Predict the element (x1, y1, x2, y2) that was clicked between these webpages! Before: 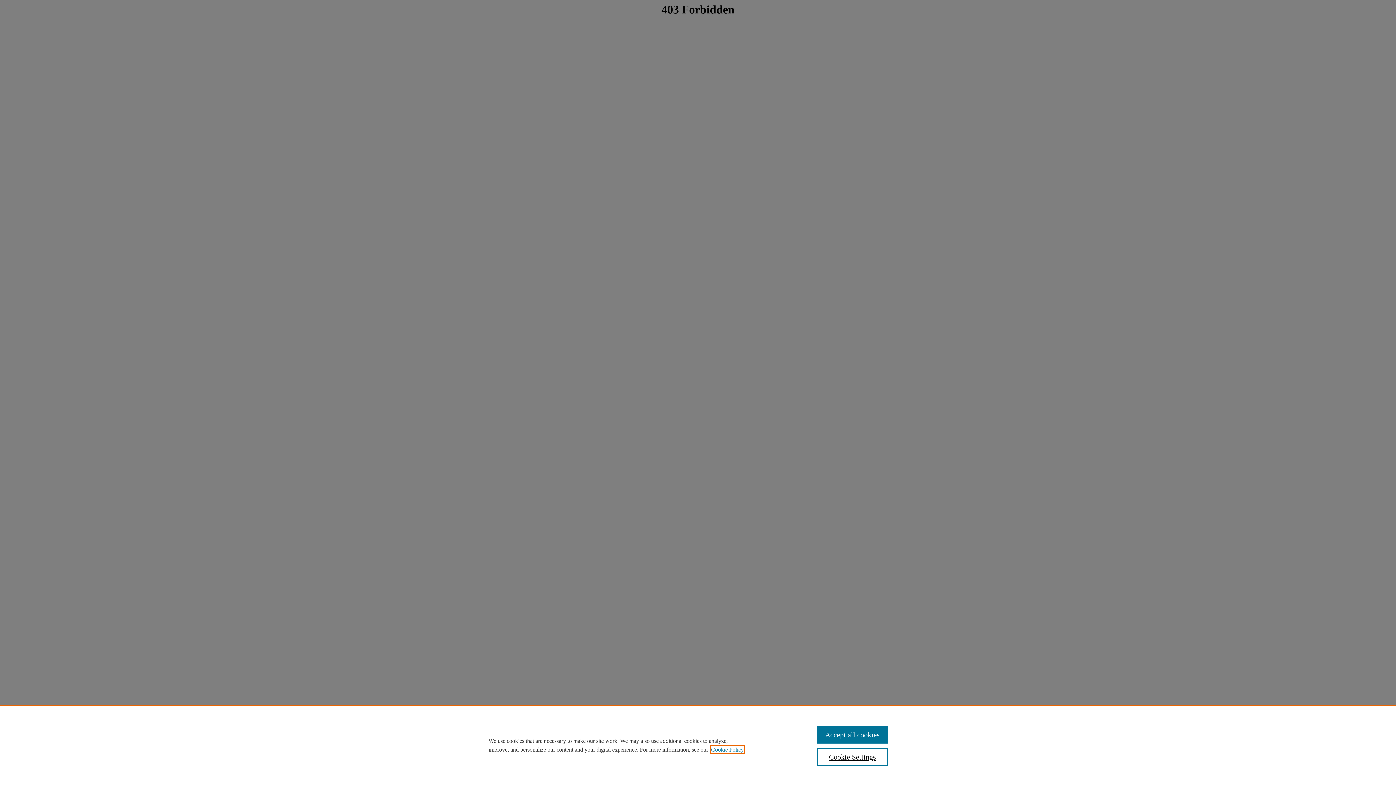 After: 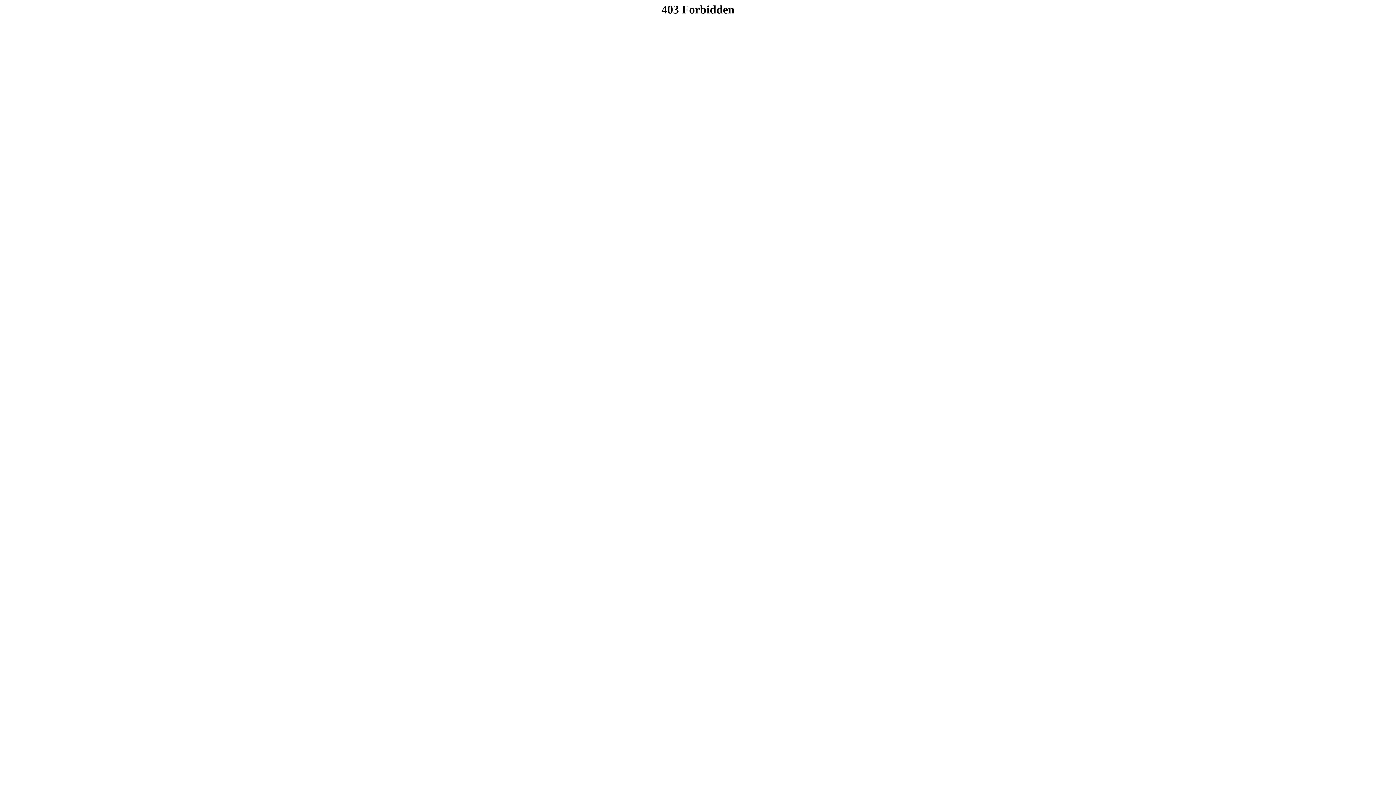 Action: label: Accept all cookies bbox: (817, 726, 887, 744)